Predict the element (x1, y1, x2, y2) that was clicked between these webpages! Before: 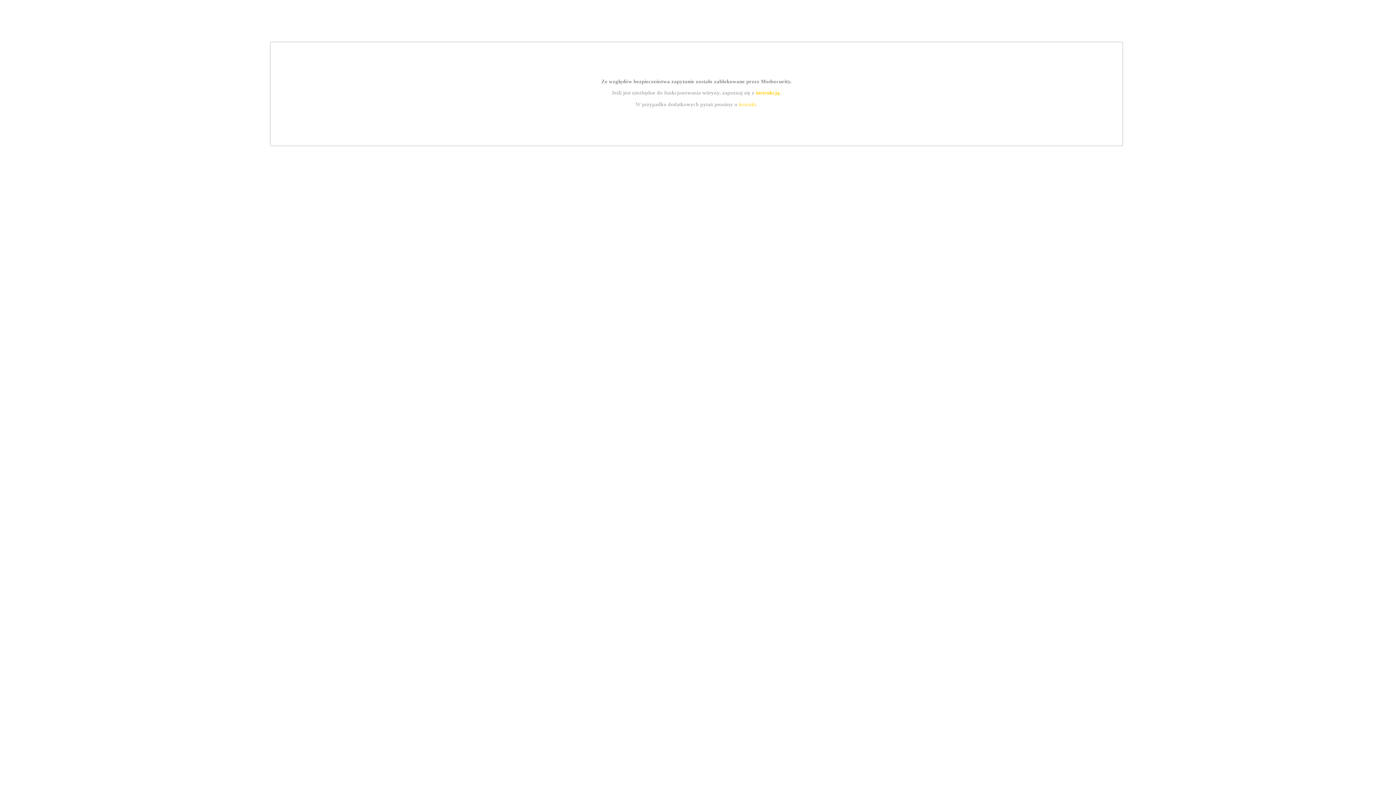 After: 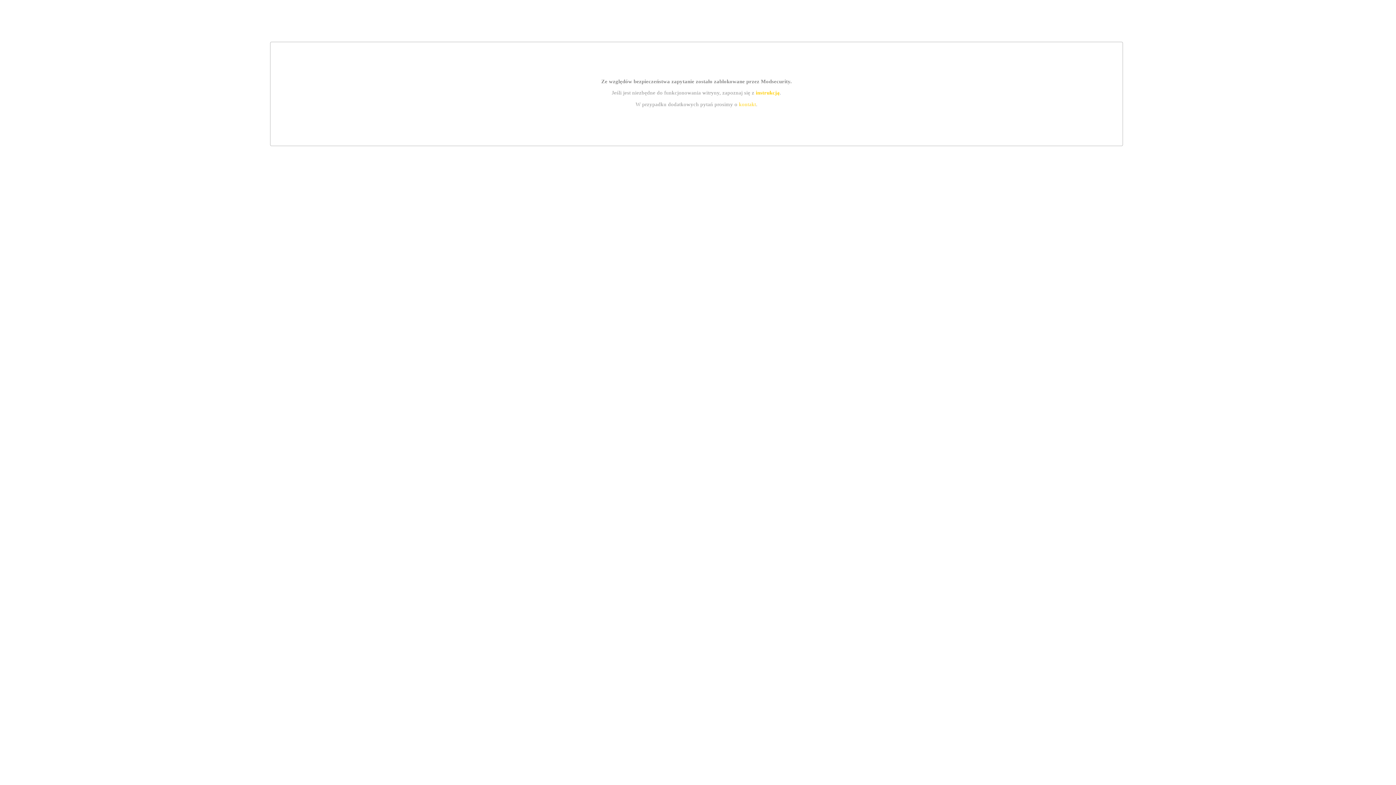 Action: label: instrukcją bbox: (755, 89, 779, 95)